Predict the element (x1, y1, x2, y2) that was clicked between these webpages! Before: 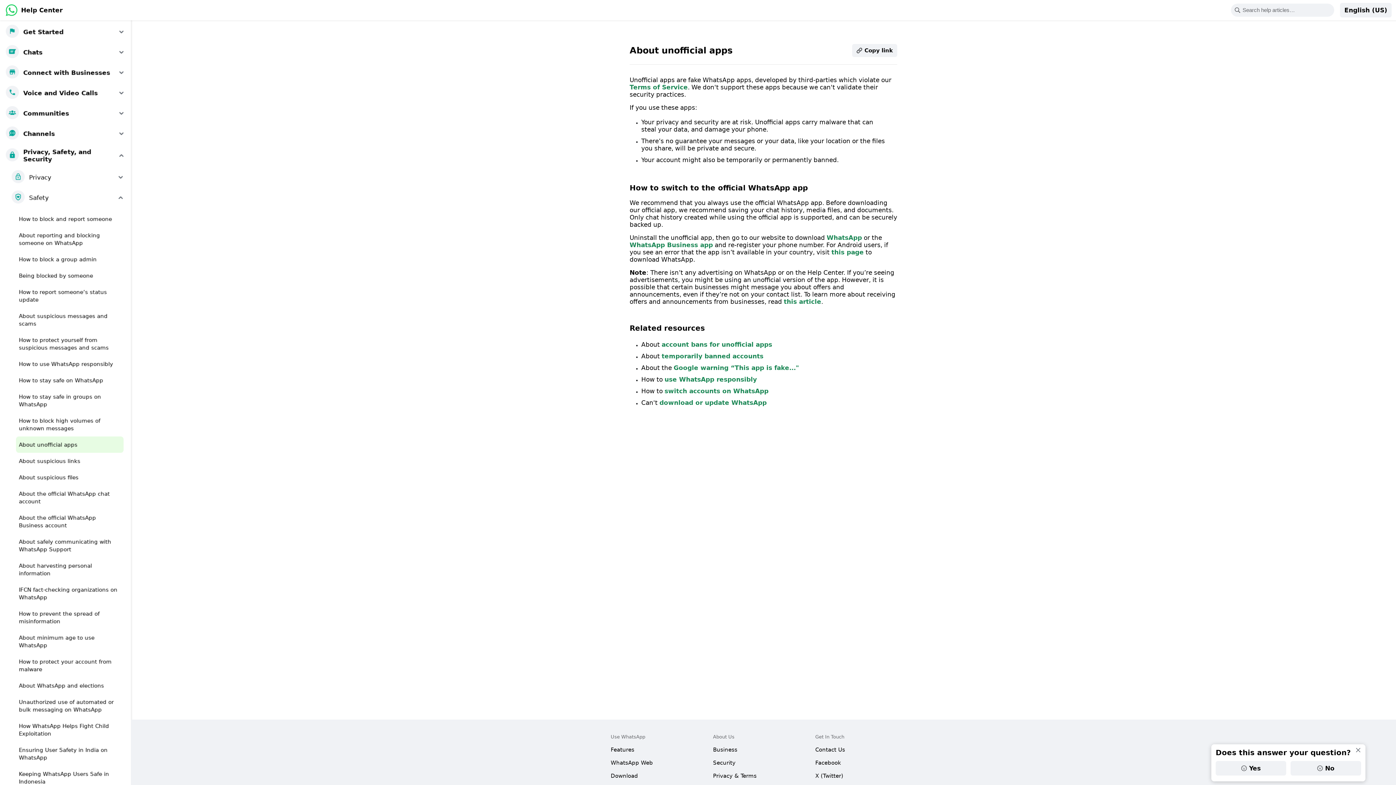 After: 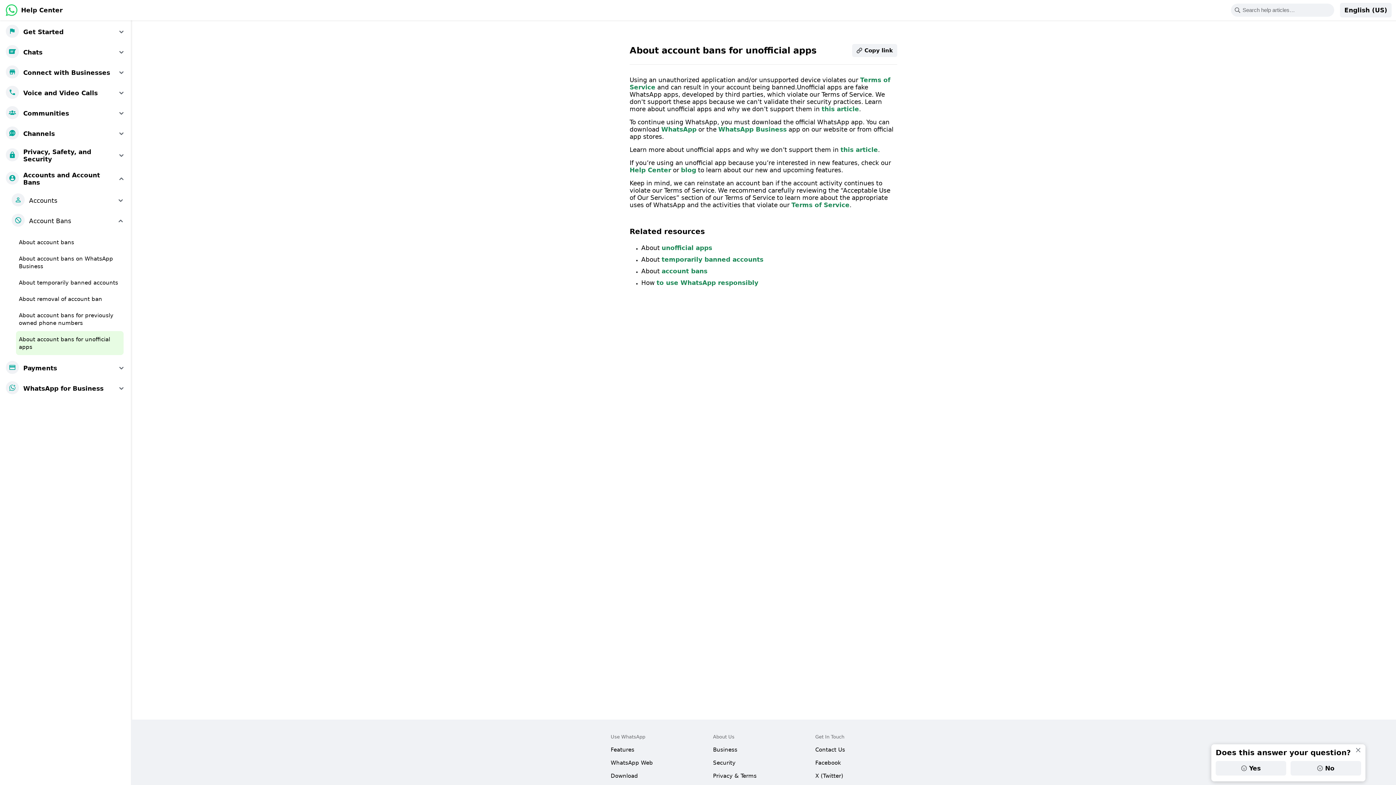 Action: label: account bans for unofficial apps bbox: (661, 341, 772, 348)